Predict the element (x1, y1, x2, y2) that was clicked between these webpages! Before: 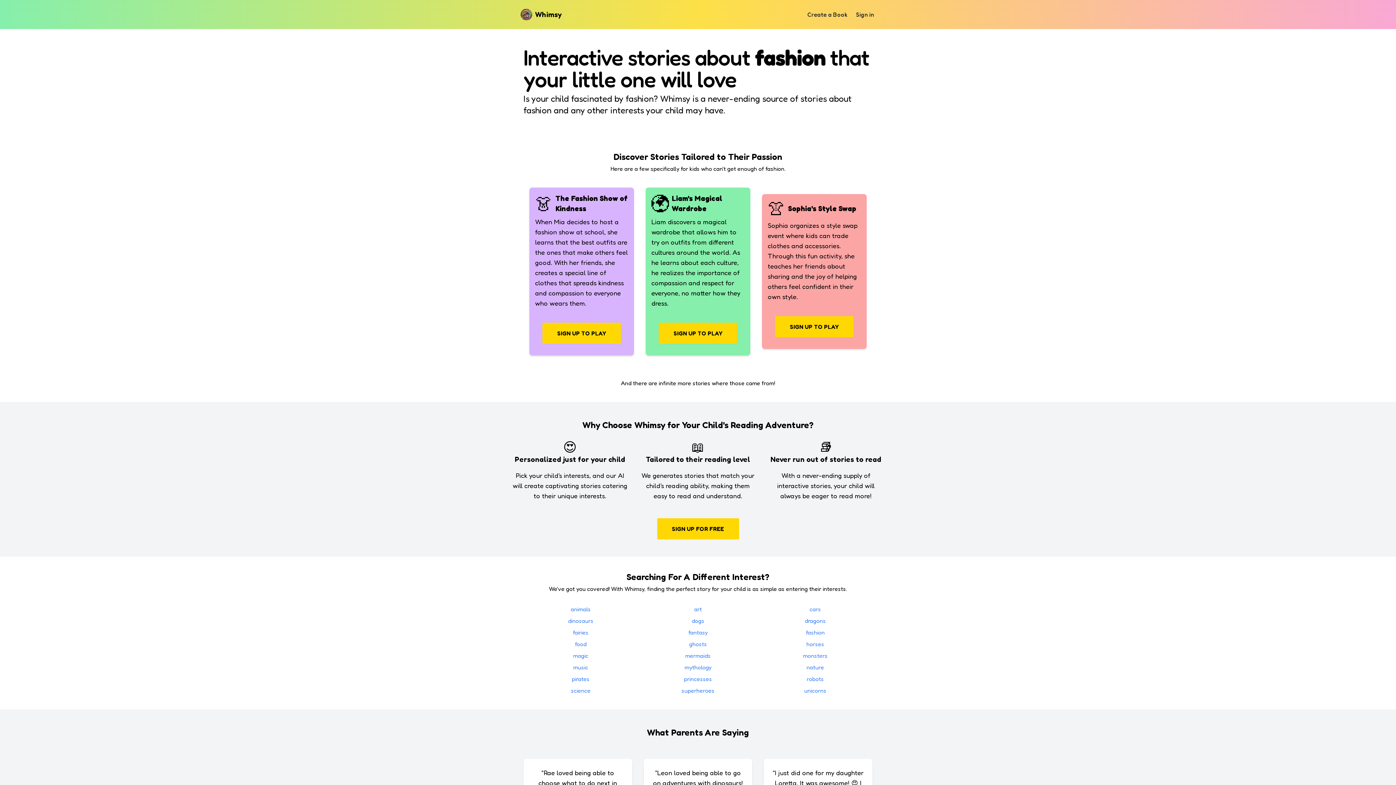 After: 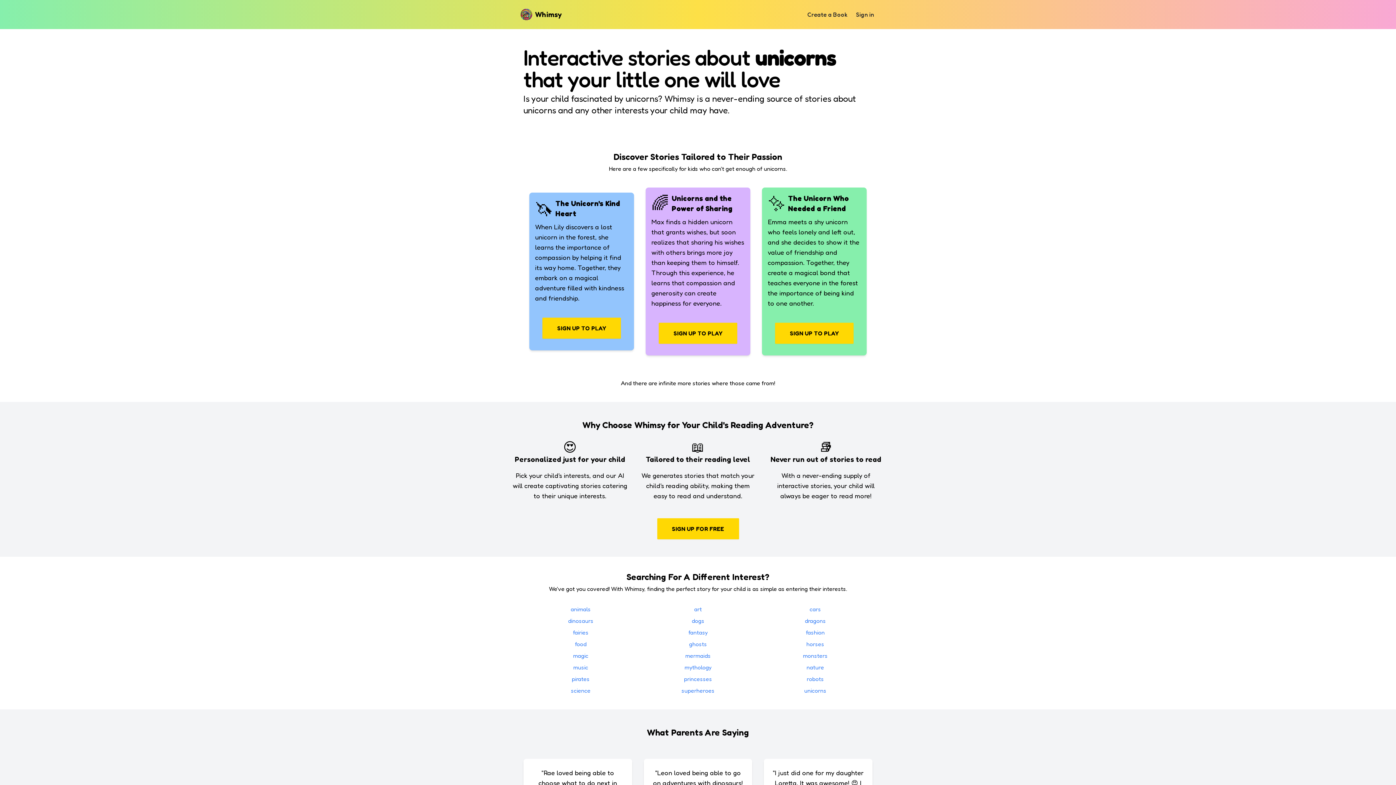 Action: bbox: (804, 728, 826, 736) label: unicorns